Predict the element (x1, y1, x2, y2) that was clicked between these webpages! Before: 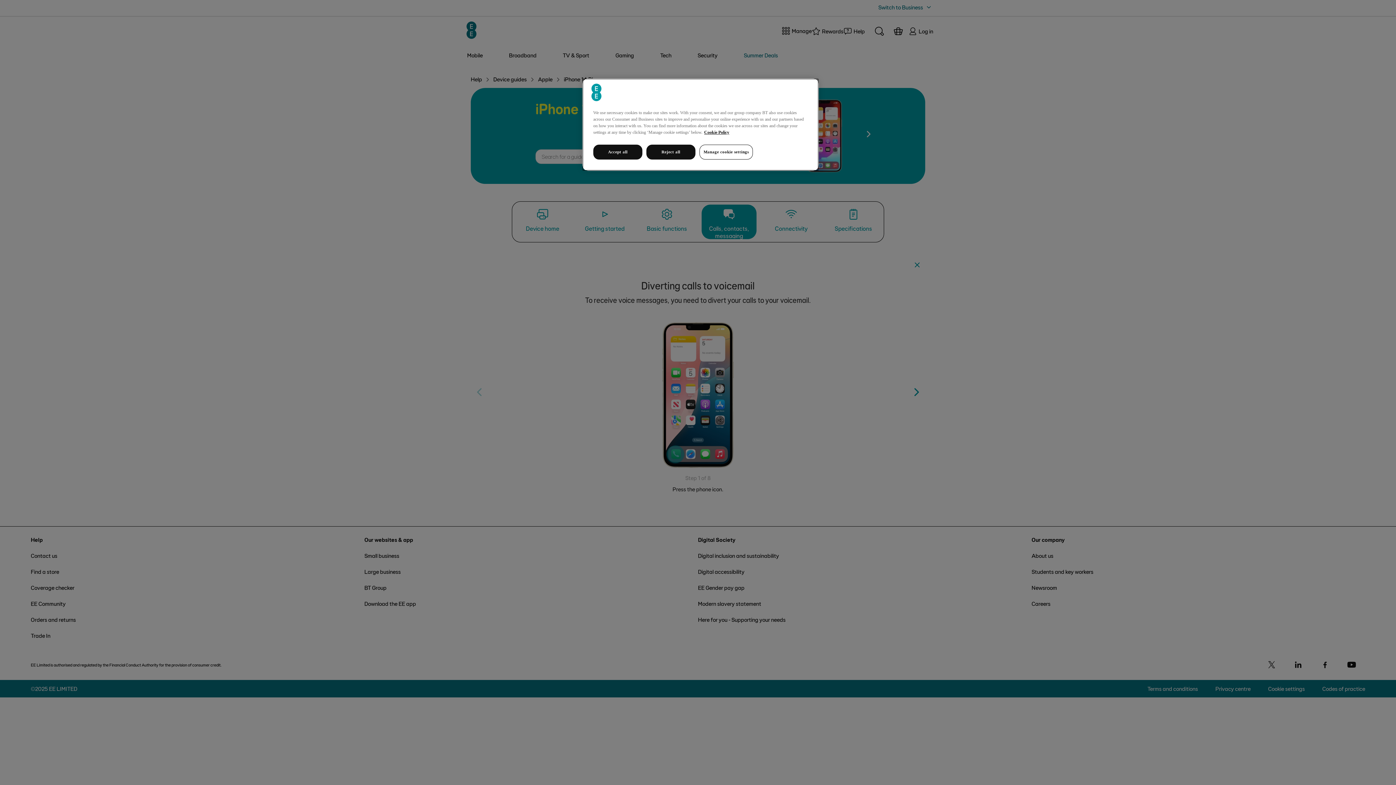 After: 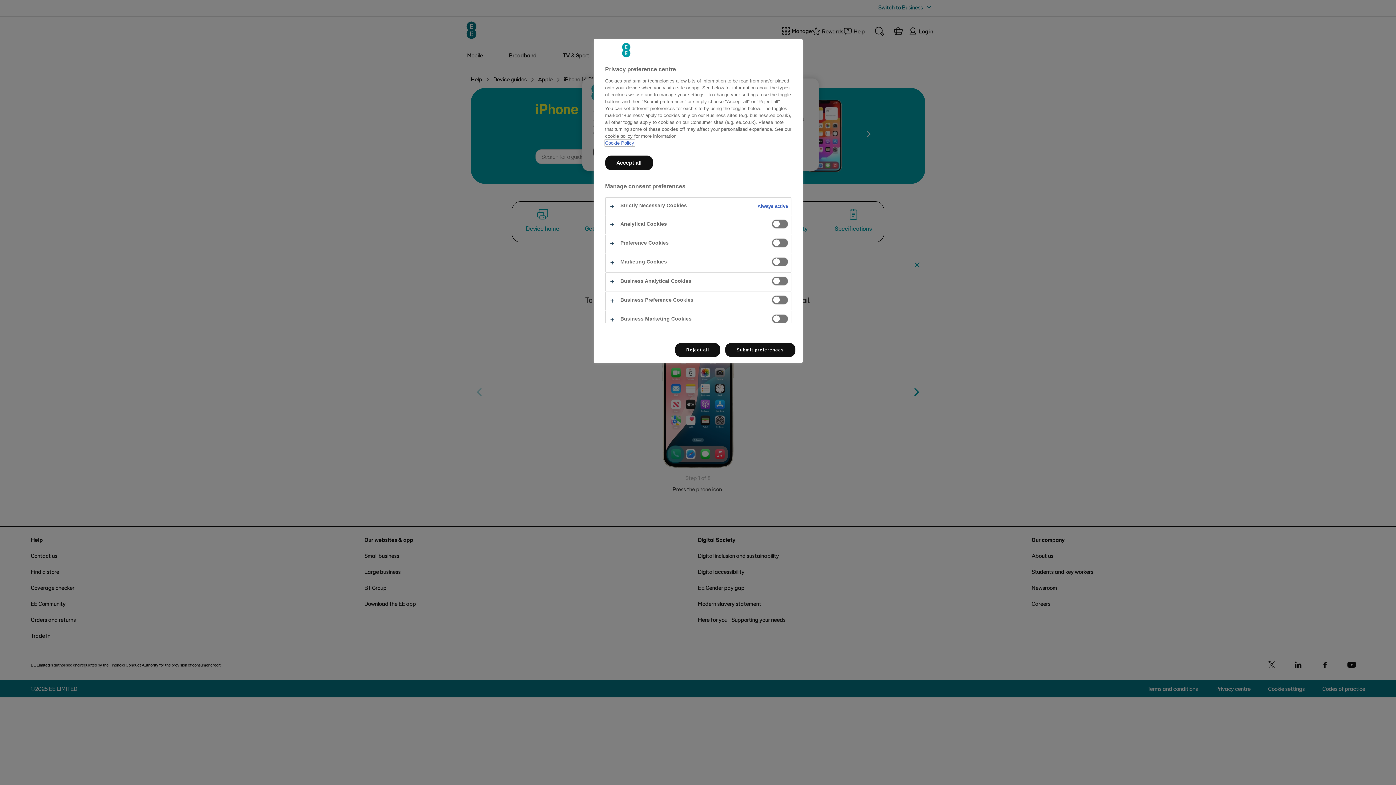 Action: label: Manage cookie settings bbox: (699, 144, 753, 159)